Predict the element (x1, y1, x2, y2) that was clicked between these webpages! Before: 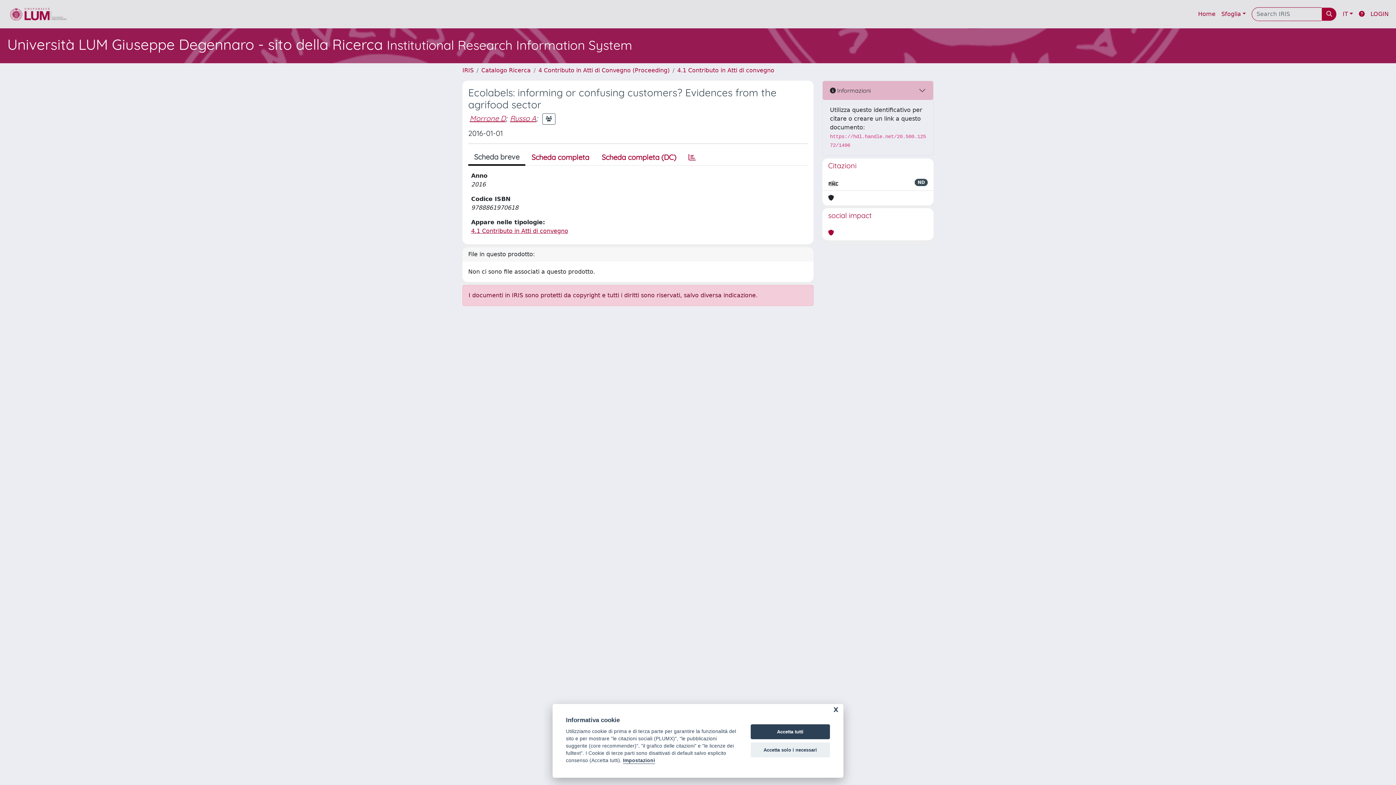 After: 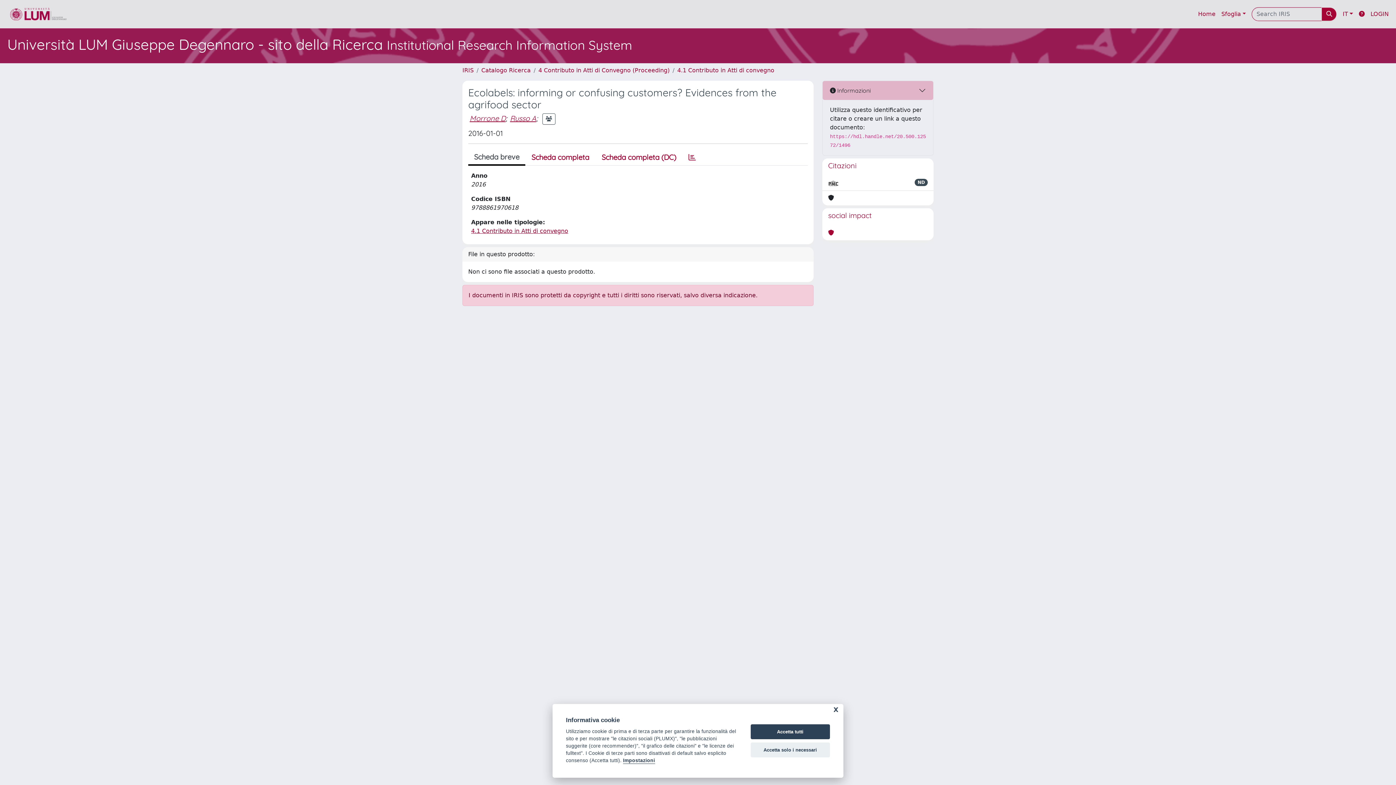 Action: bbox: (468, 149, 525, 165) label: Scheda breve